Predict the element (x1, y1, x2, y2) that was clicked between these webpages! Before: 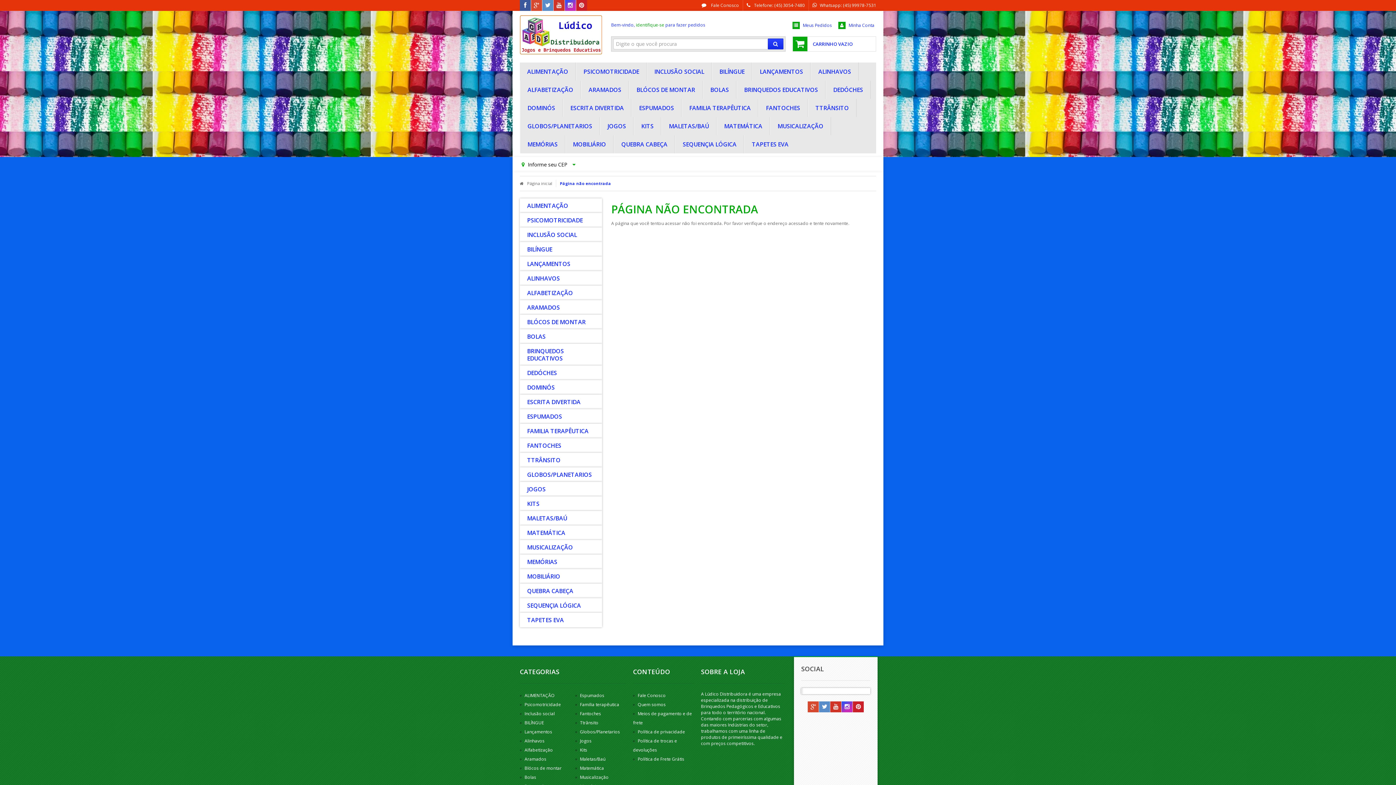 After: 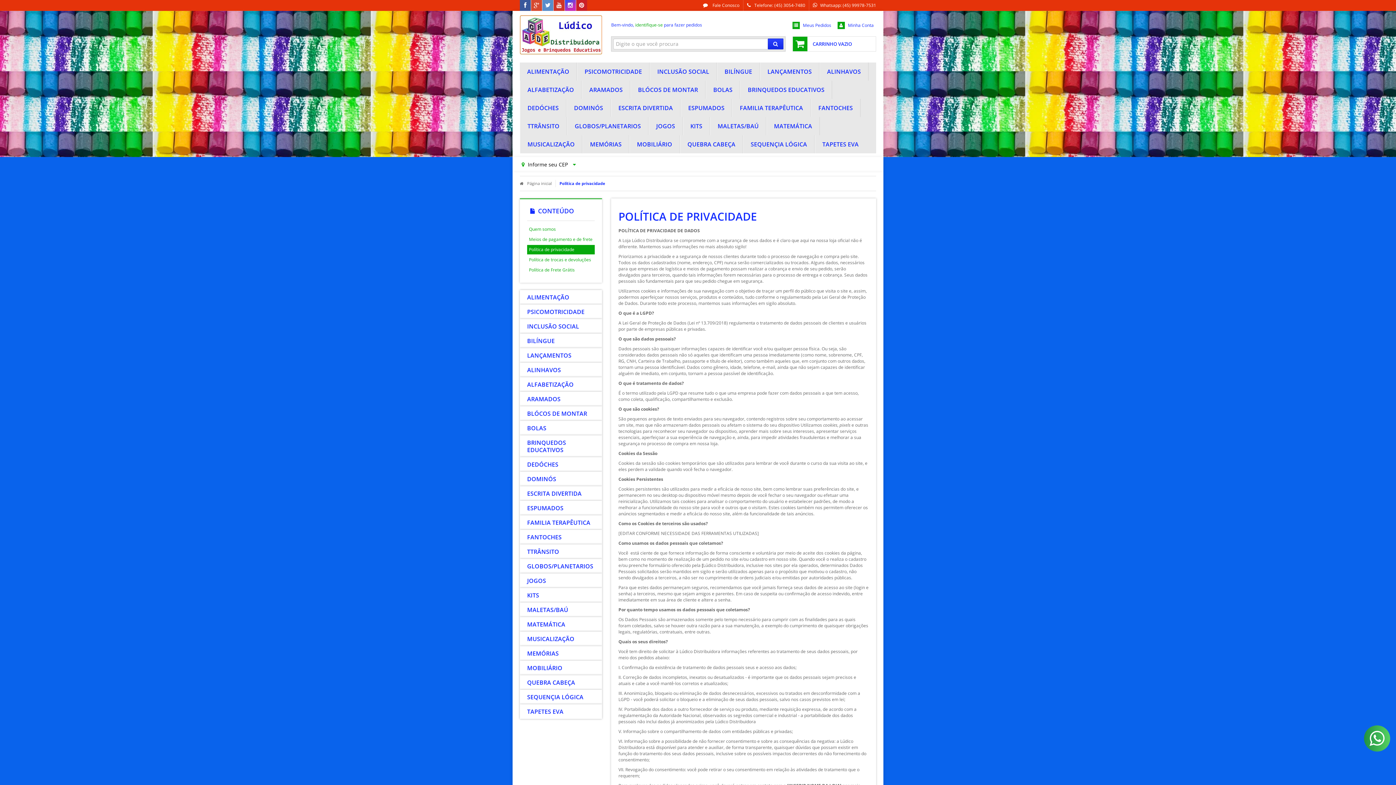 Action: label: Política de privacidade bbox: (637, 729, 685, 735)